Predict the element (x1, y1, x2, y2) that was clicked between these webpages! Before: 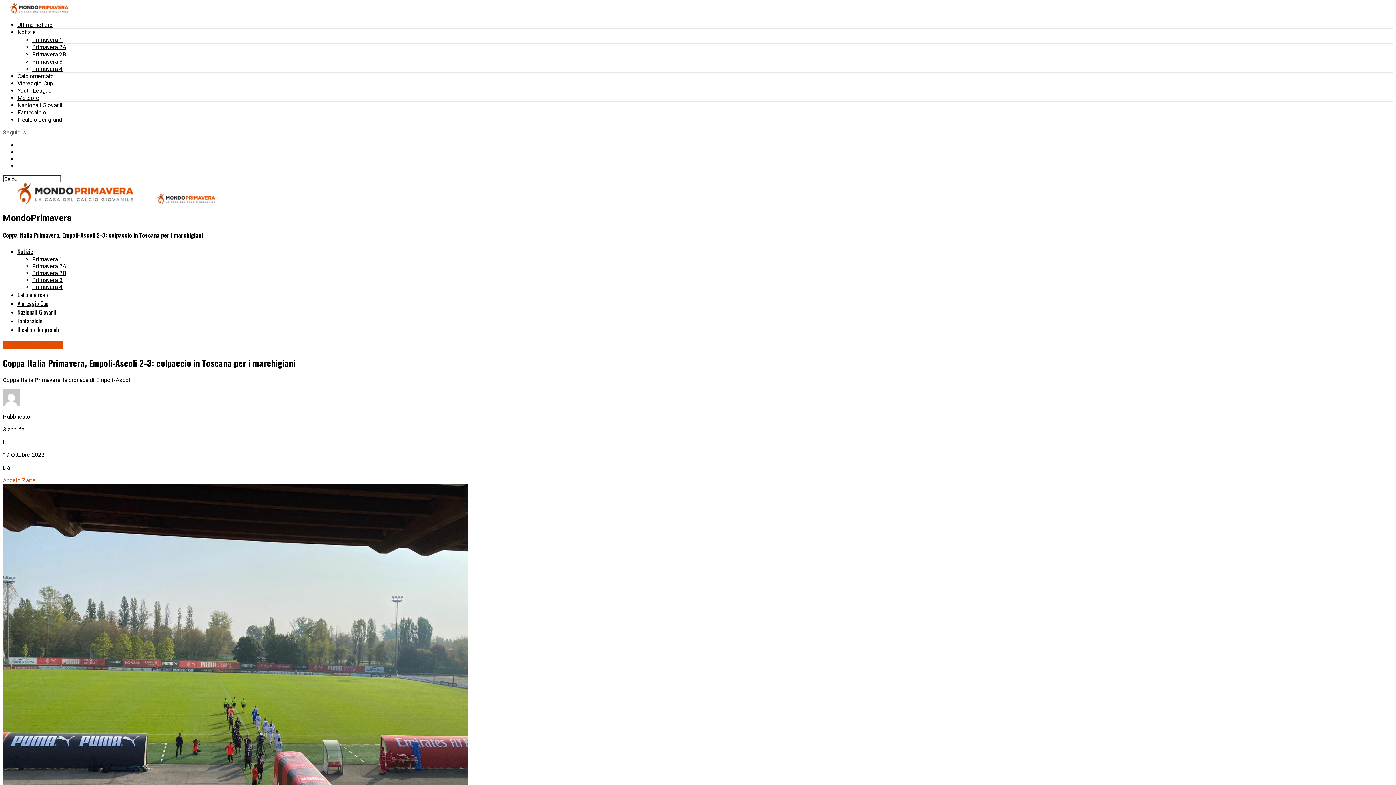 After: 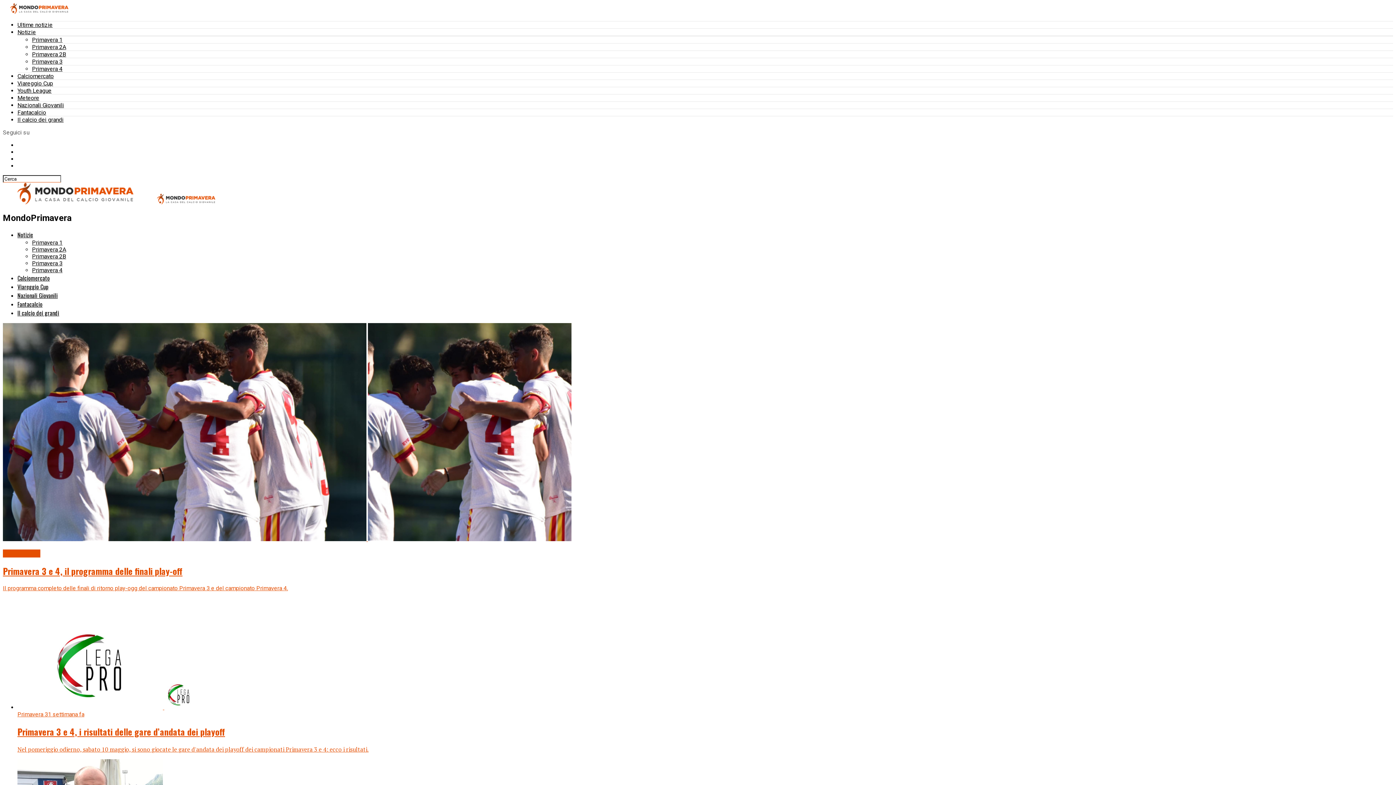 Action: bbox: (32, 58, 62, 65) label: Primavera 3